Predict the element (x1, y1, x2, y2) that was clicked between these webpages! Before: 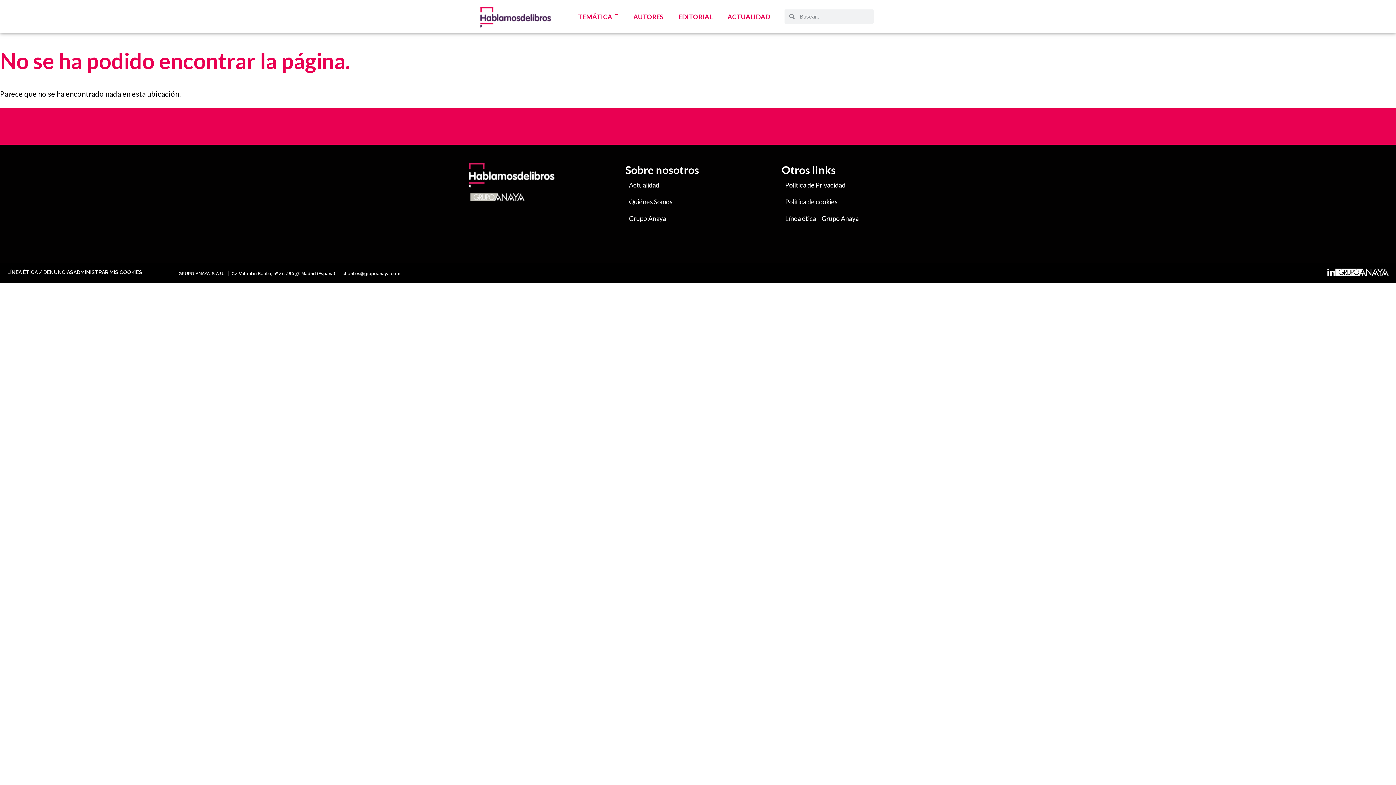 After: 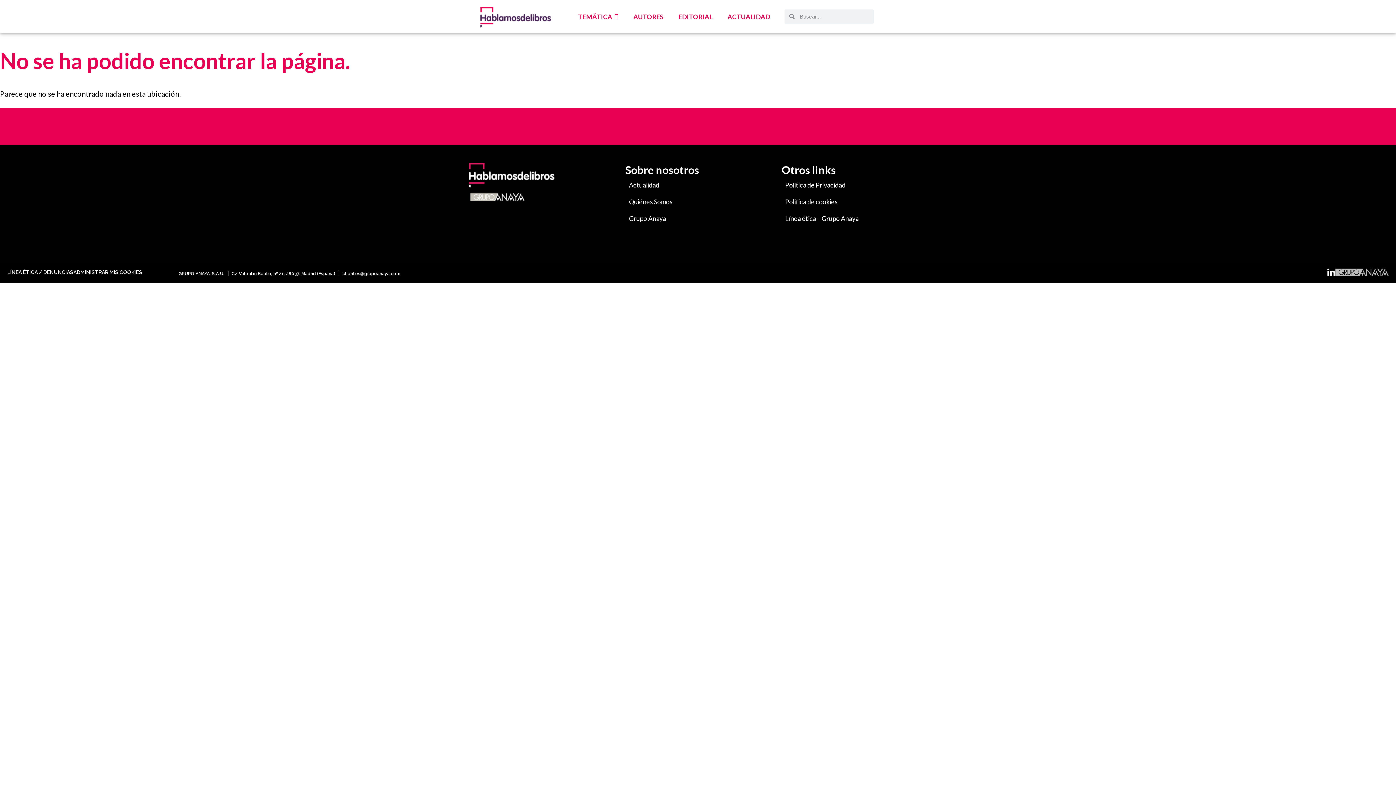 Action: bbox: (1335, 267, 1389, 278)